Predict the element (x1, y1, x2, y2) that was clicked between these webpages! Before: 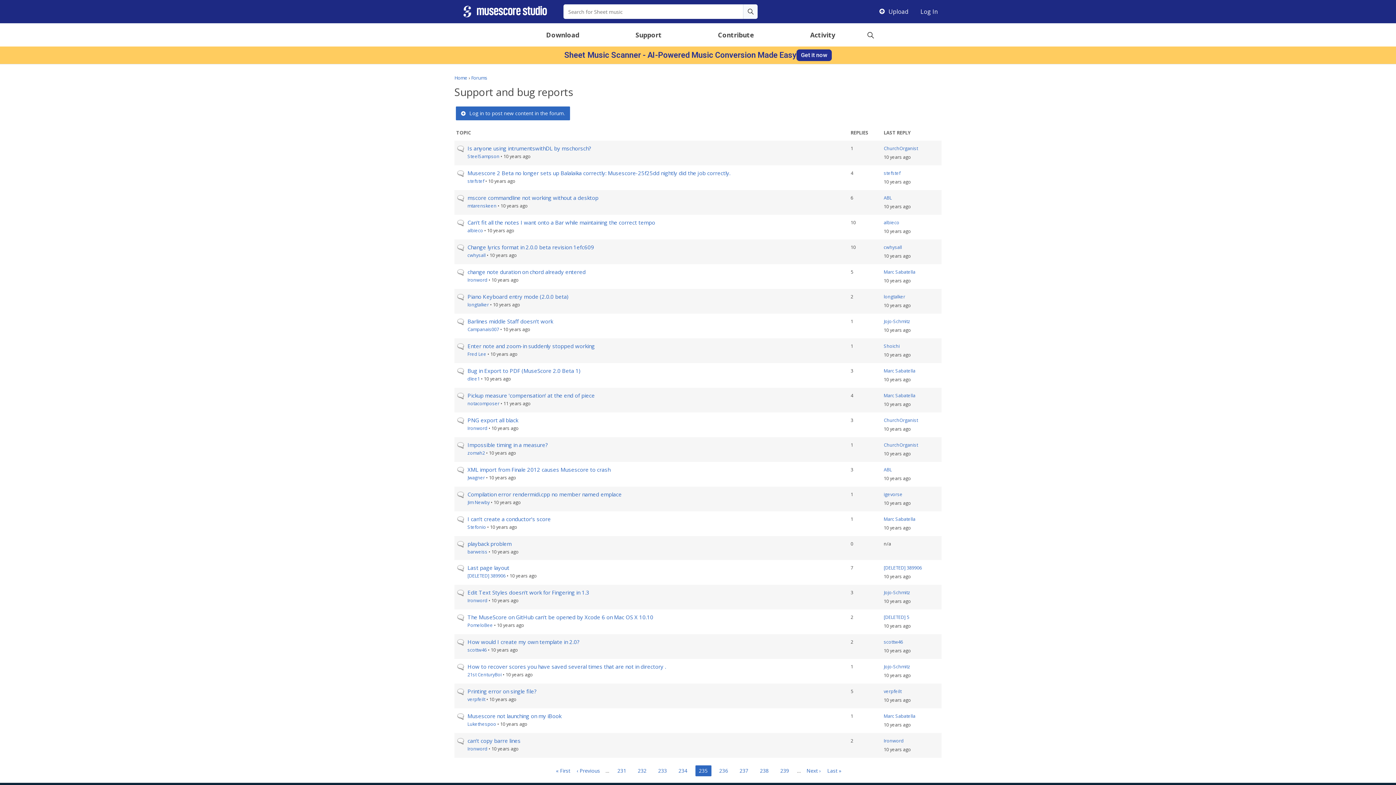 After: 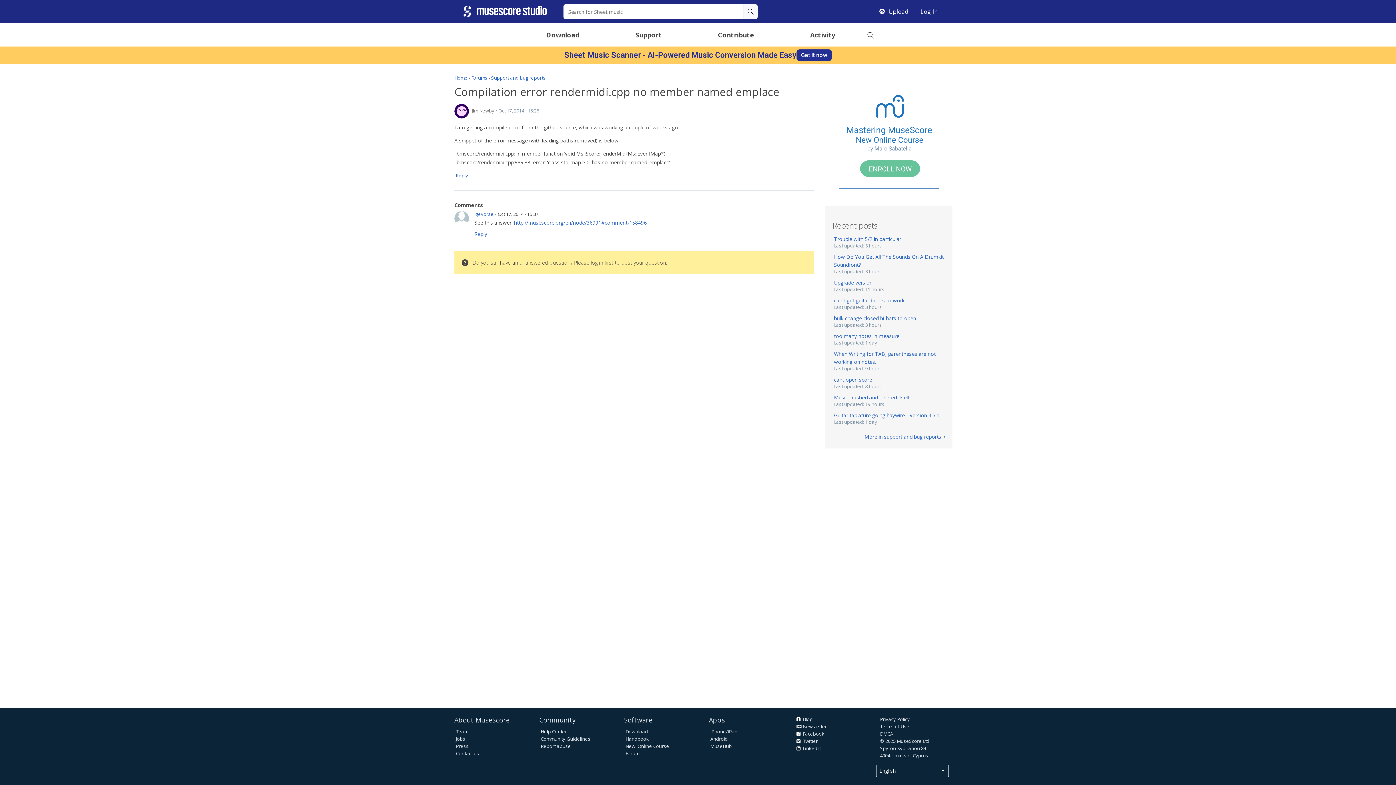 Action: bbox: (467, 490, 621, 498) label: Compilation error rendermidi.cpp no member named emplace